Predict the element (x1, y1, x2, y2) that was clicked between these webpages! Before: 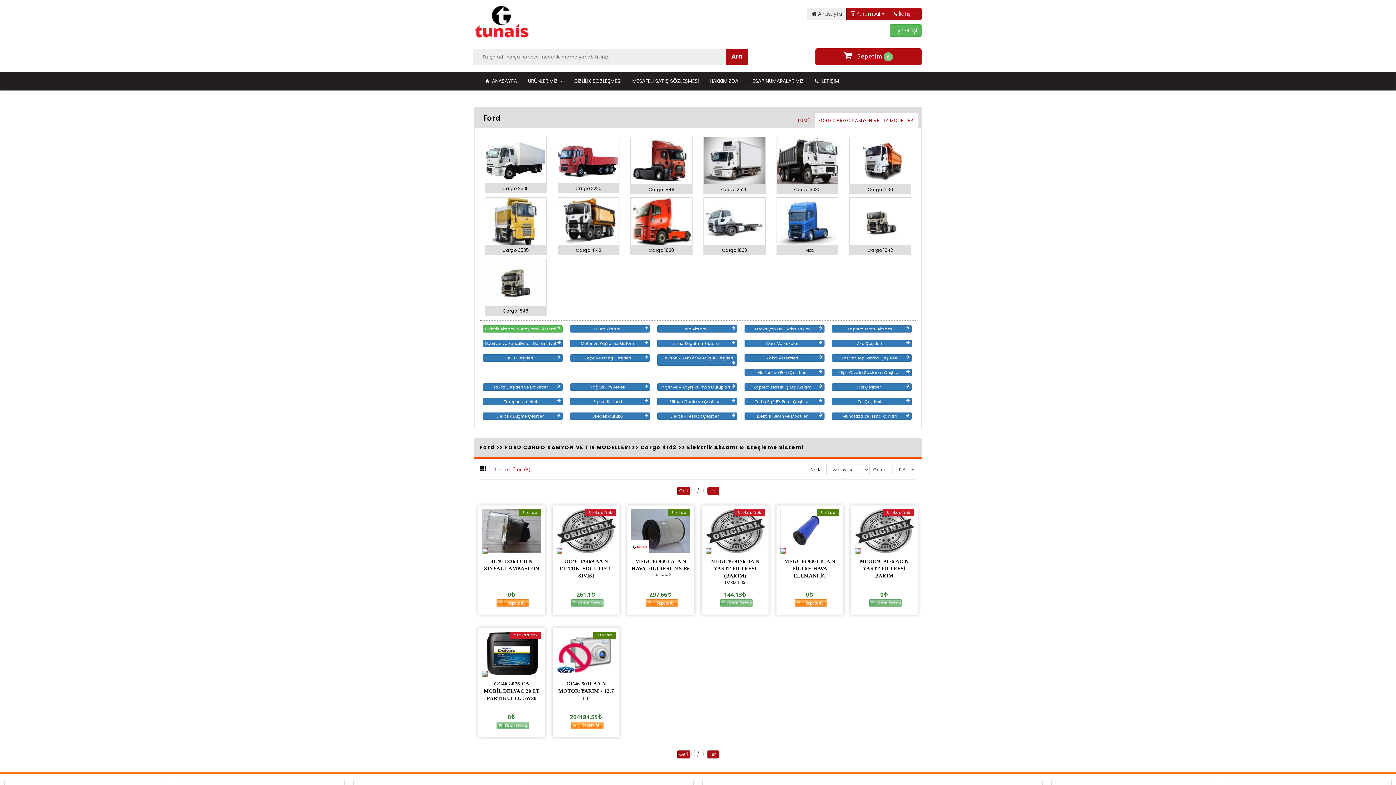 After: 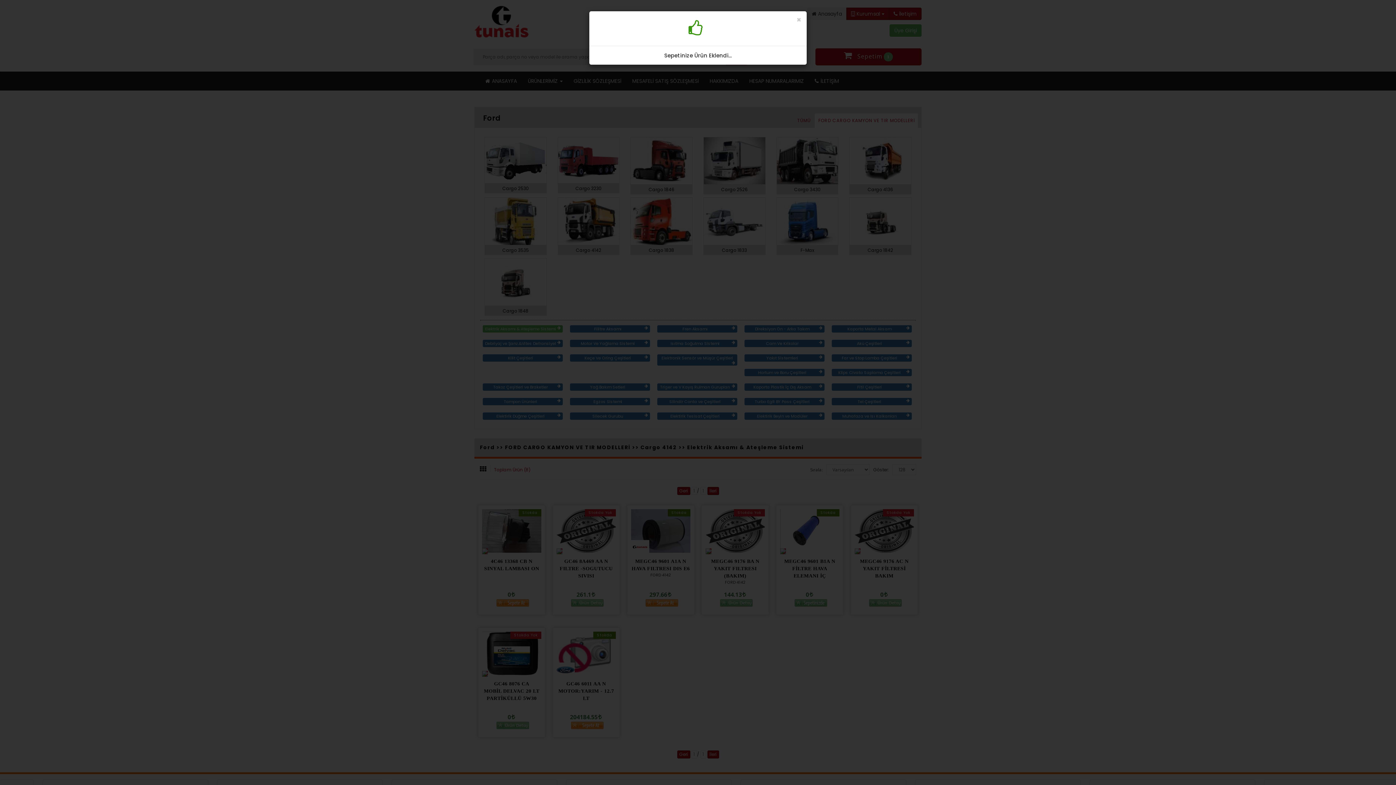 Action: bbox: (794, 599, 827, 605)